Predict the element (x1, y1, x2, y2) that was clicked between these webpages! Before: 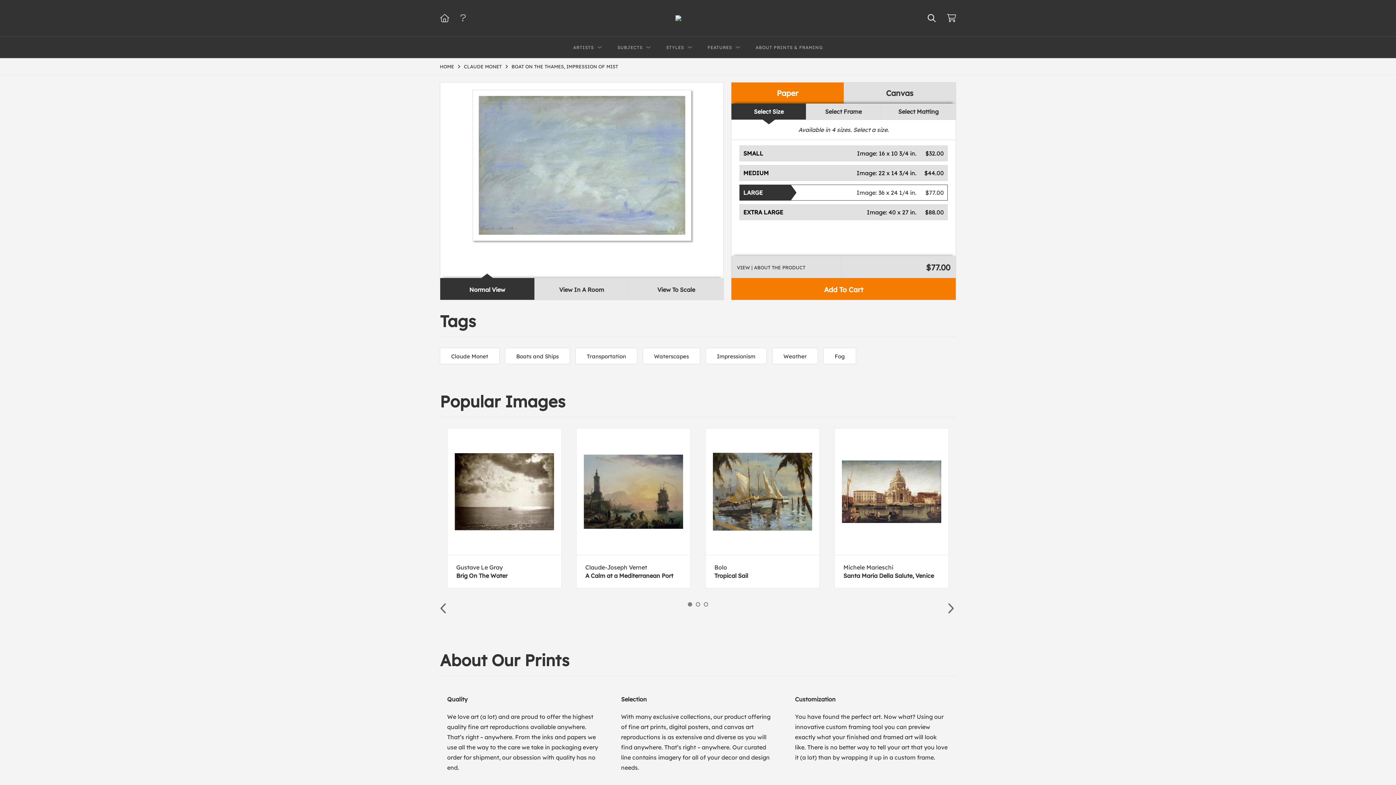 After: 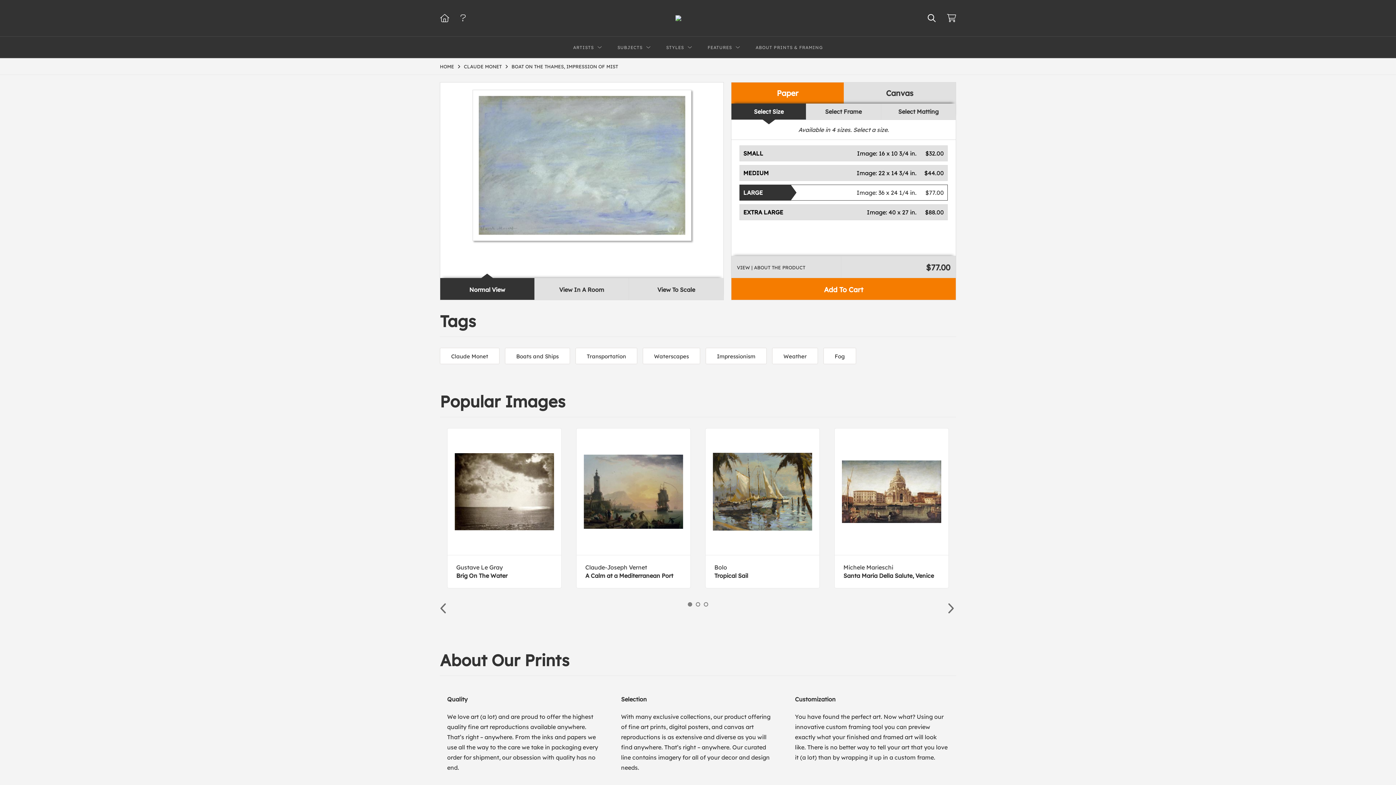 Action: bbox: (731, 82, 843, 103) label: Paper